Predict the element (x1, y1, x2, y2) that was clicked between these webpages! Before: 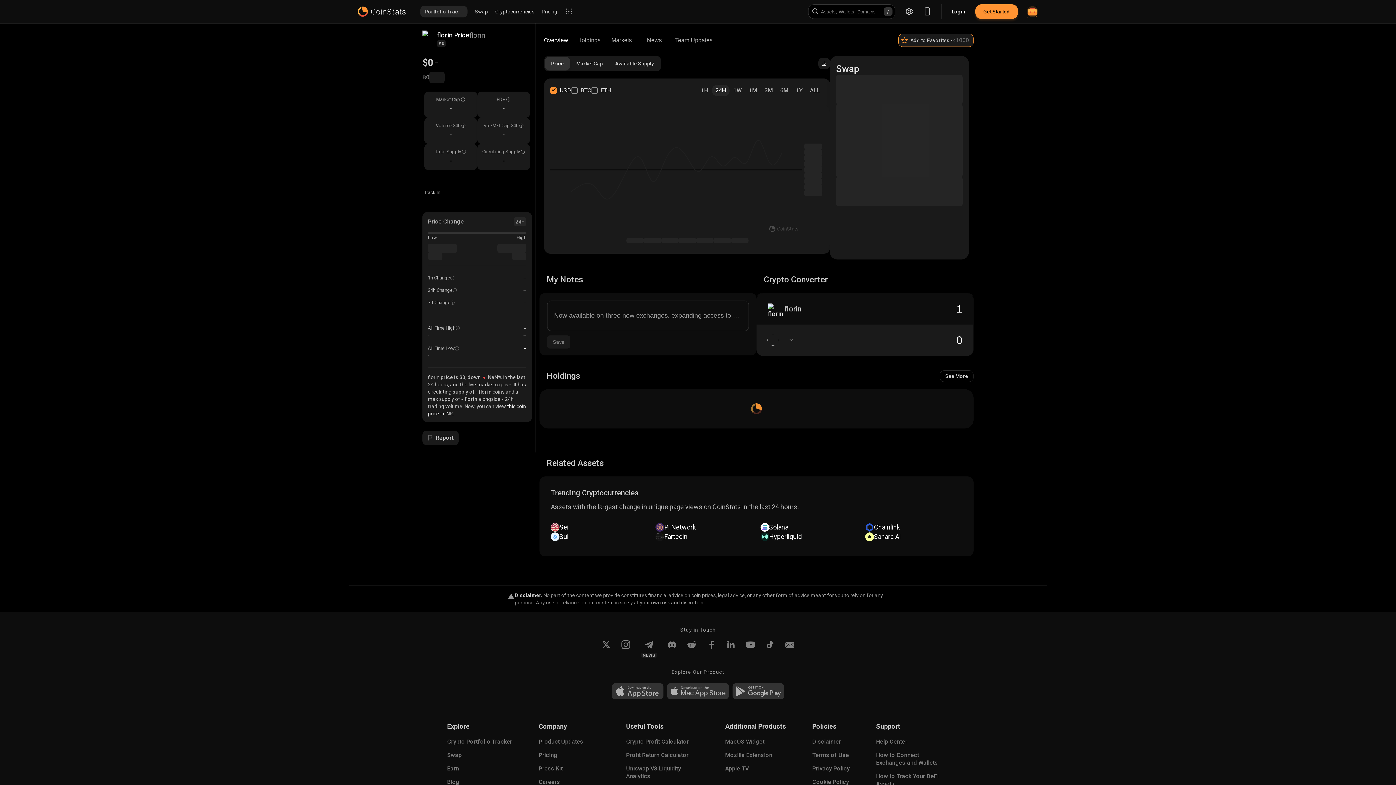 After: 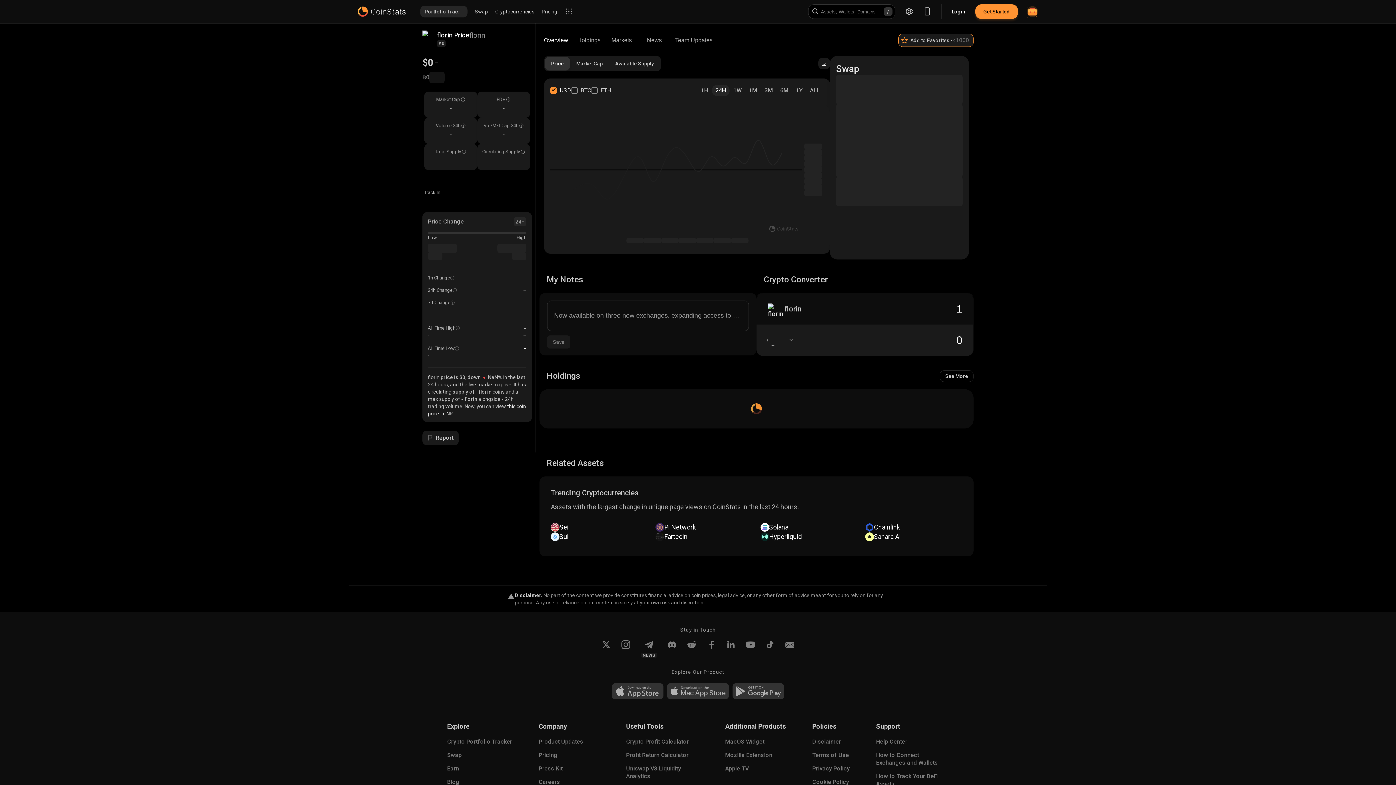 Action: label: Overview bbox: (539, 30, 572, 50)